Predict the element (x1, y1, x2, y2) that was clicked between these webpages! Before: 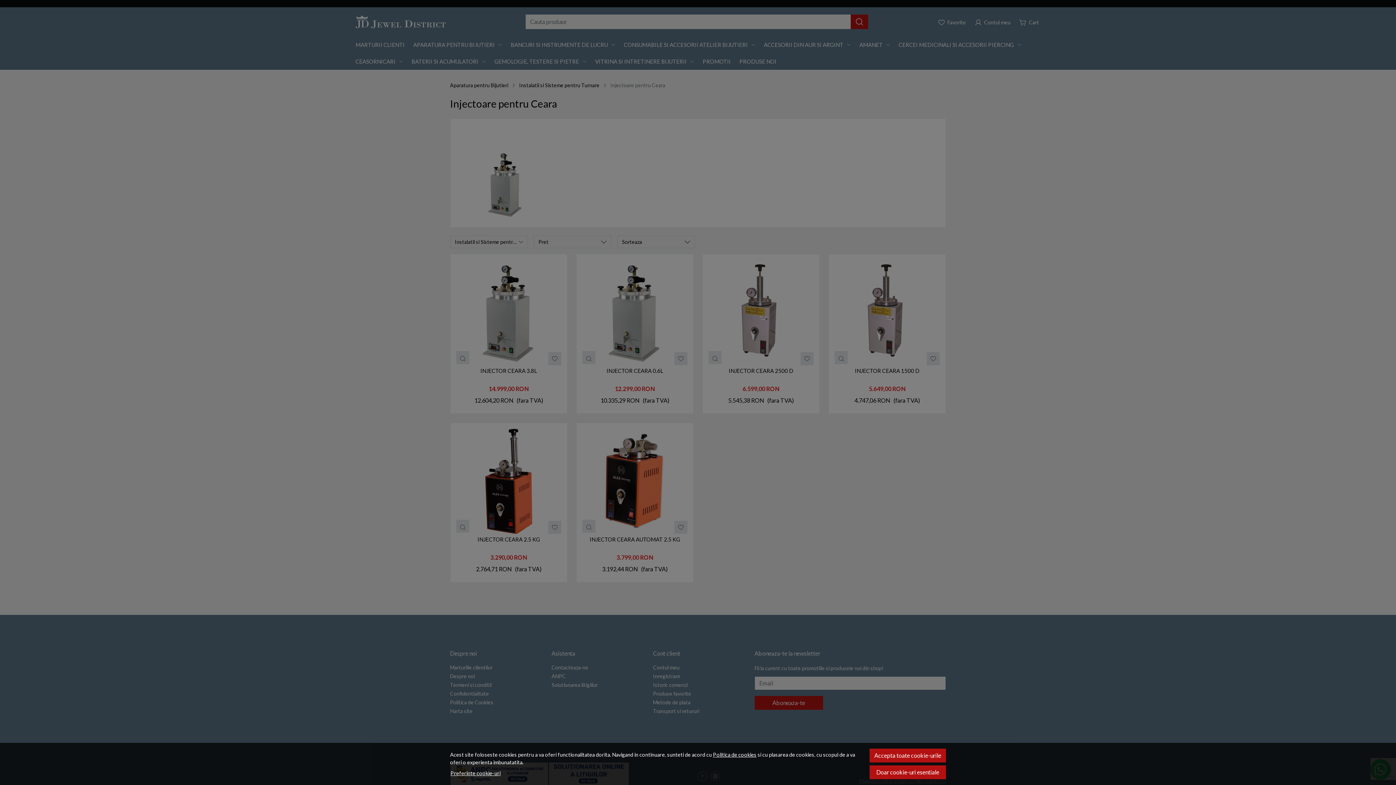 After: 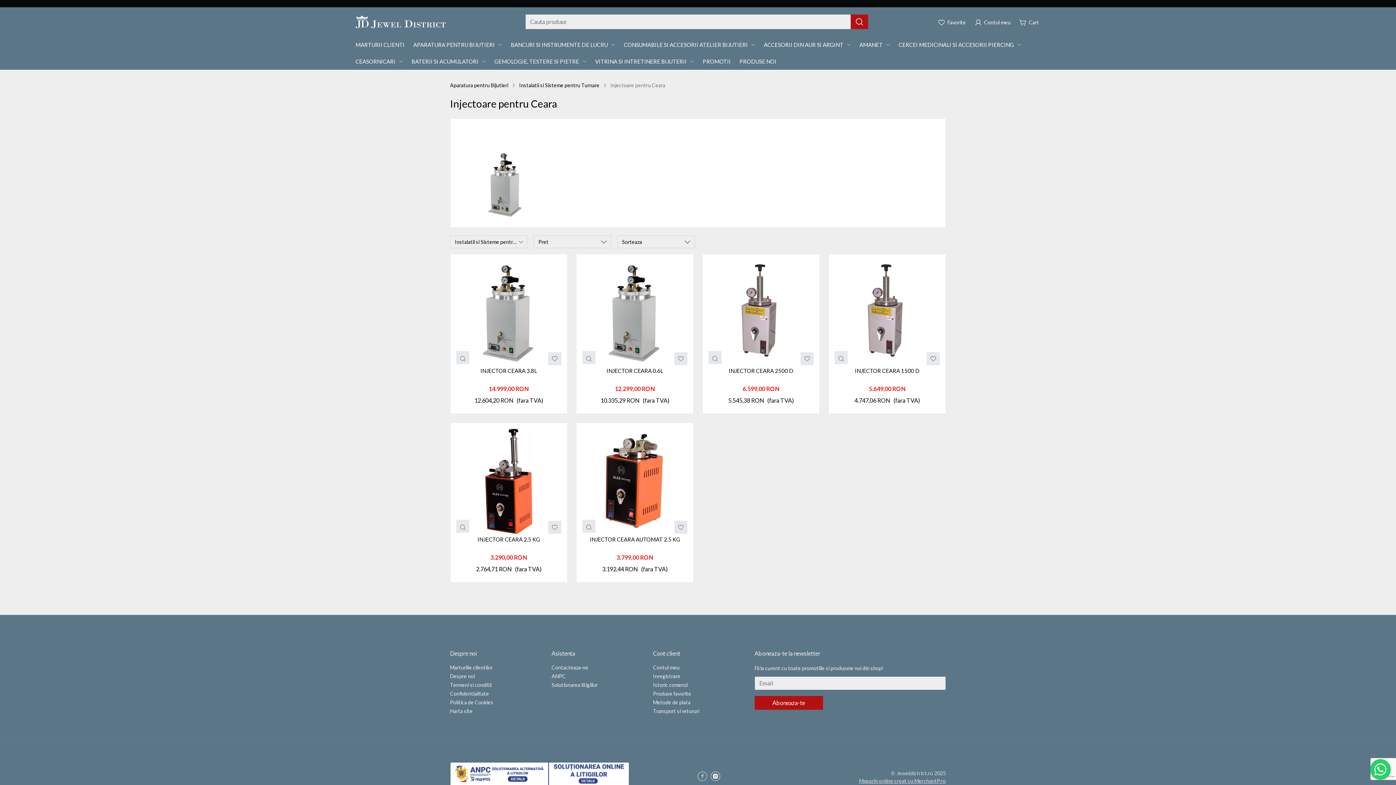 Action: label: Doar cookie-uri esentiale bbox: (869, 765, 946, 779)